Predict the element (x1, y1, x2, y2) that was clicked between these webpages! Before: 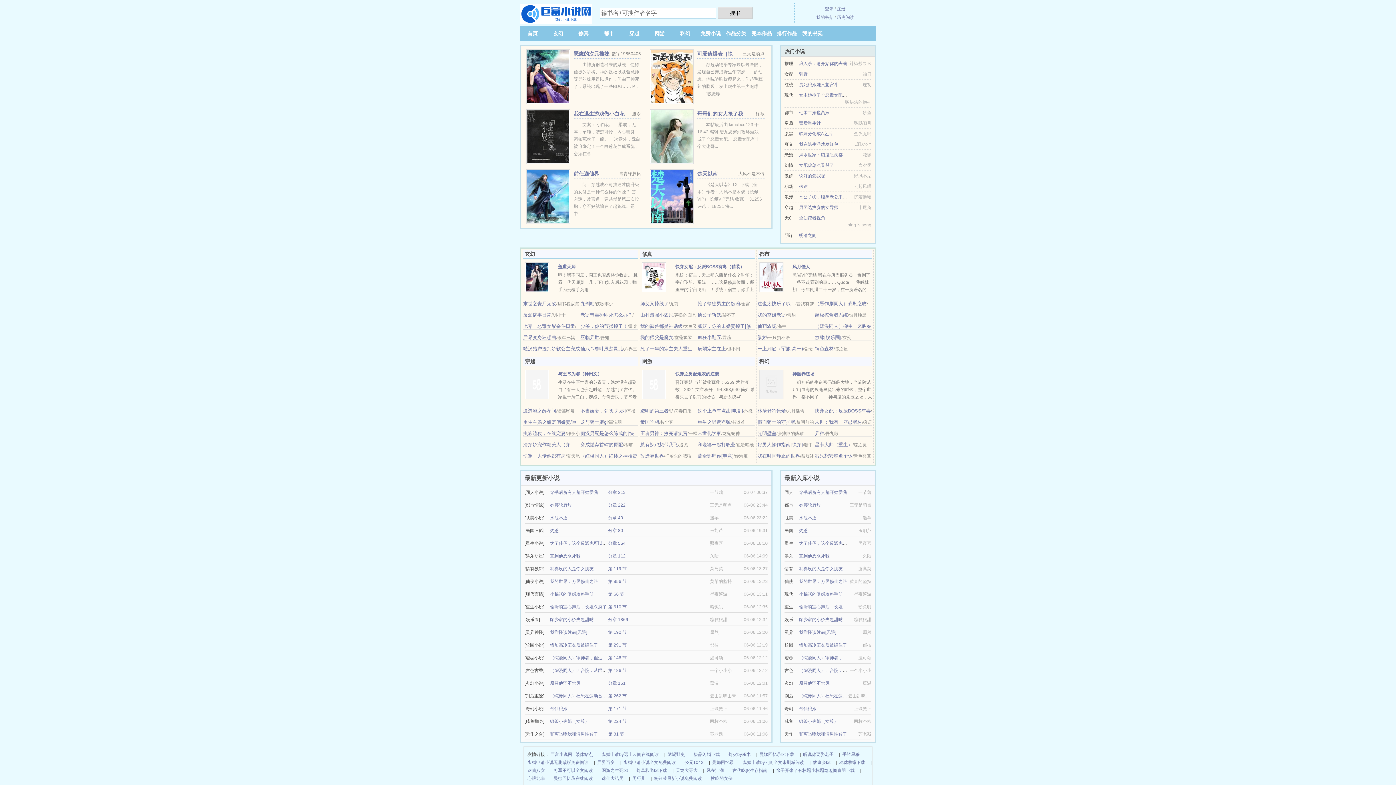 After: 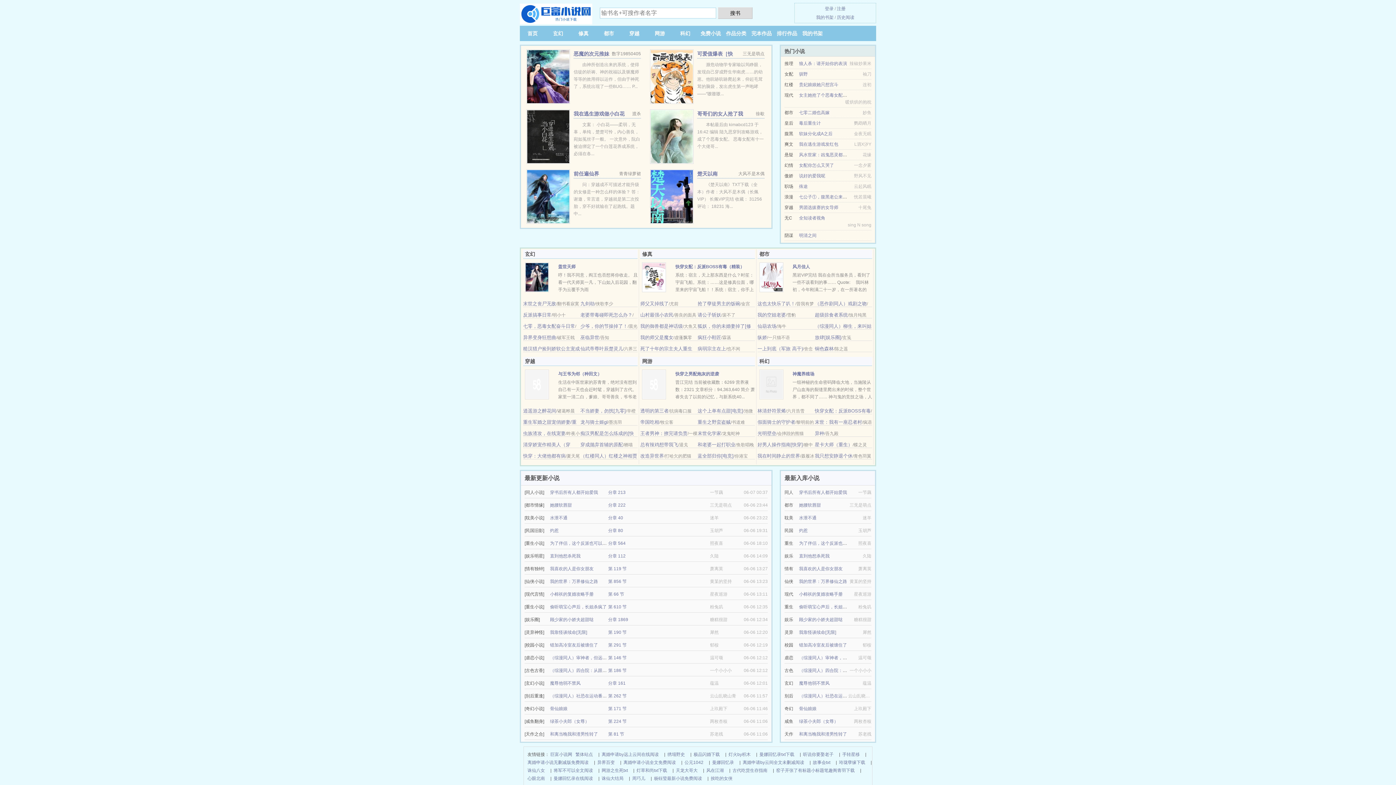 Action: label: 帝国吃相 bbox: (640, 419, 659, 425)